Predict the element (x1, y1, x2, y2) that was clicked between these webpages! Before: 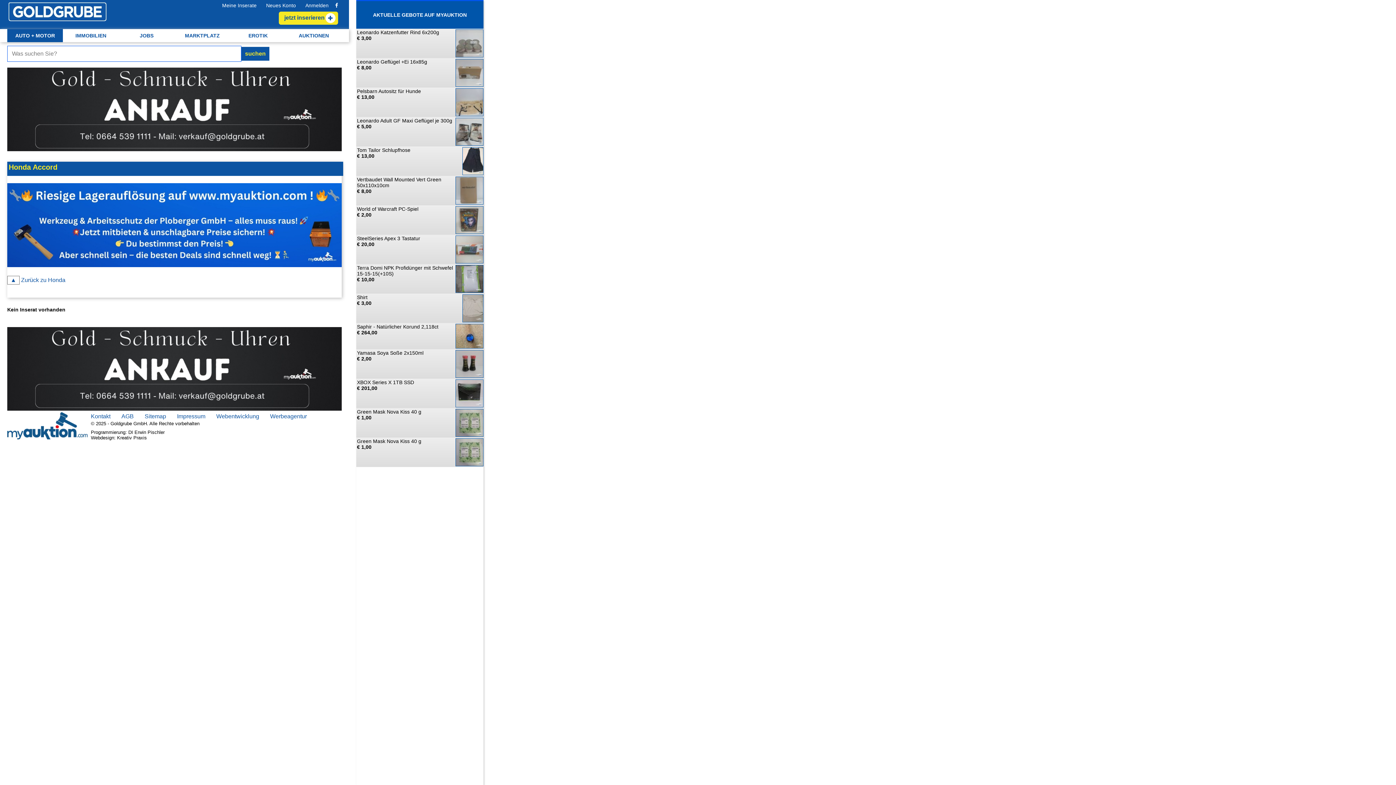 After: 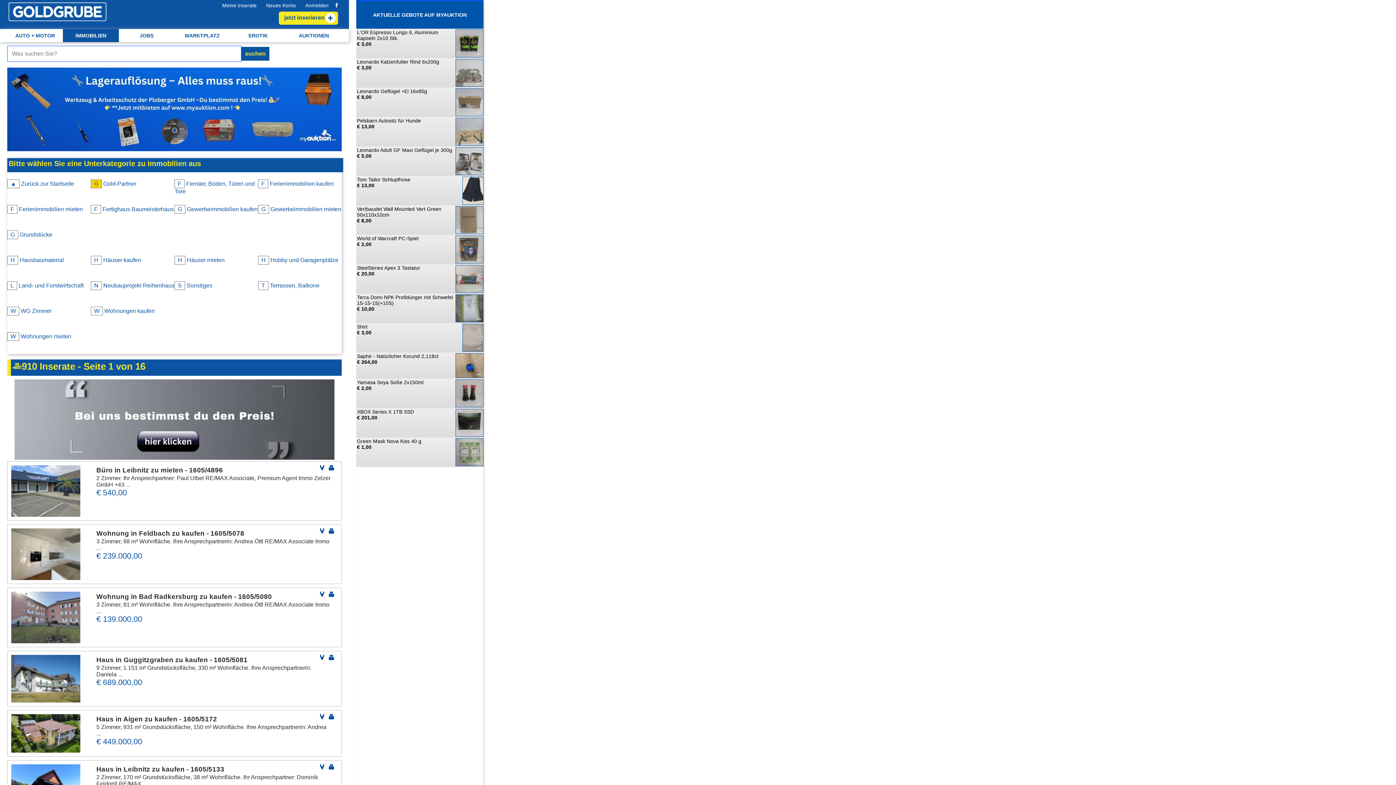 Action: bbox: (63, 29, 118, 42) label: IMMOBILIEN